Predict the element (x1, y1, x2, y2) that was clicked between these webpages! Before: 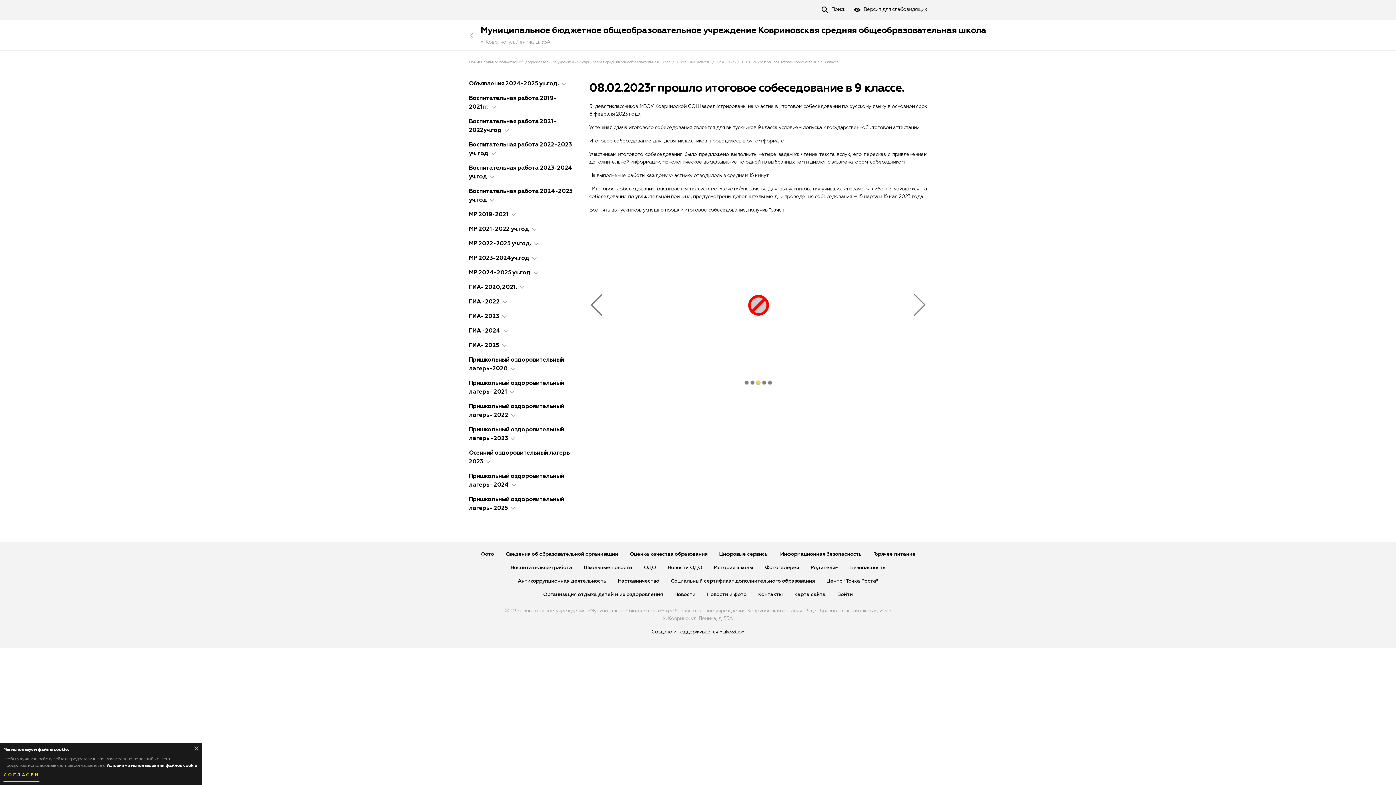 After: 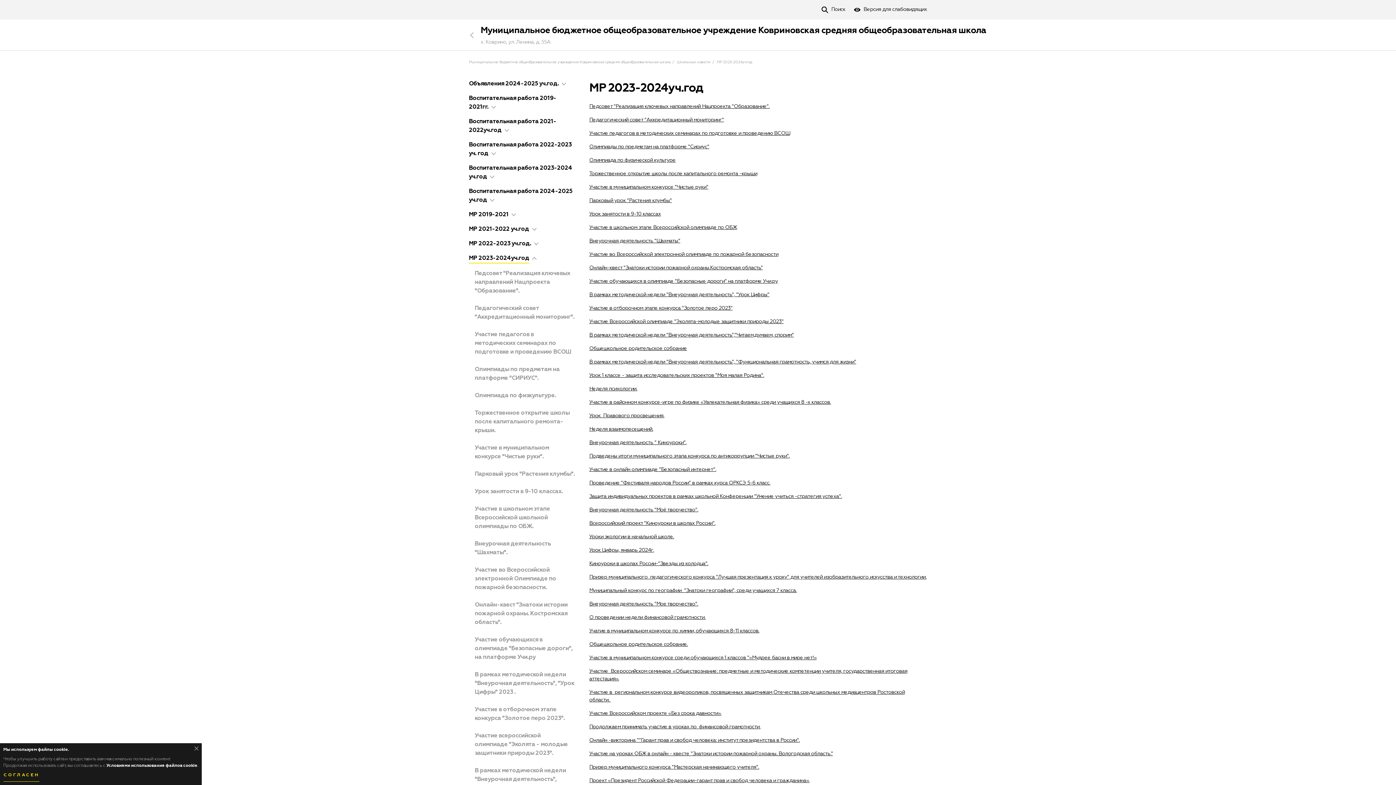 Action: bbox: (469, 255, 529, 263) label: МР 2023-2024уч.год